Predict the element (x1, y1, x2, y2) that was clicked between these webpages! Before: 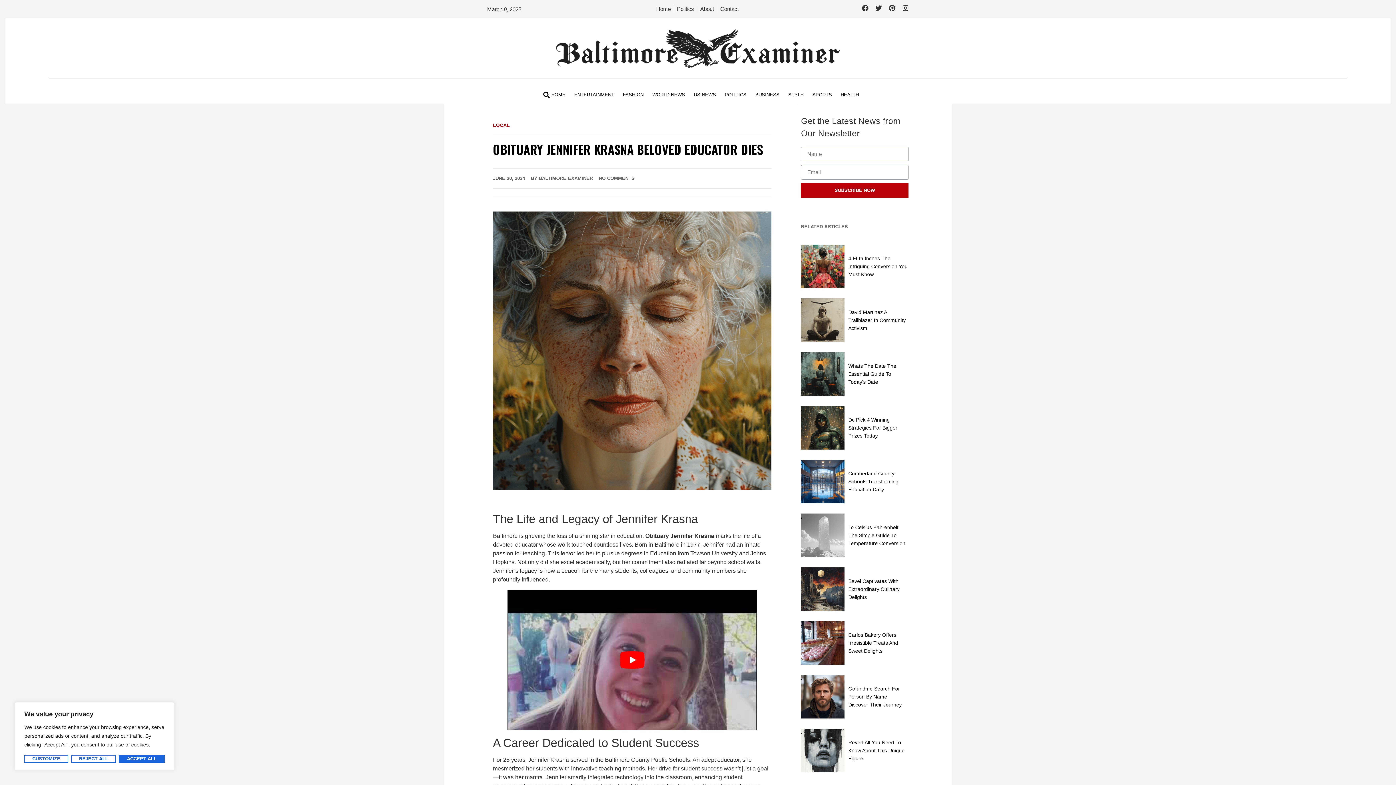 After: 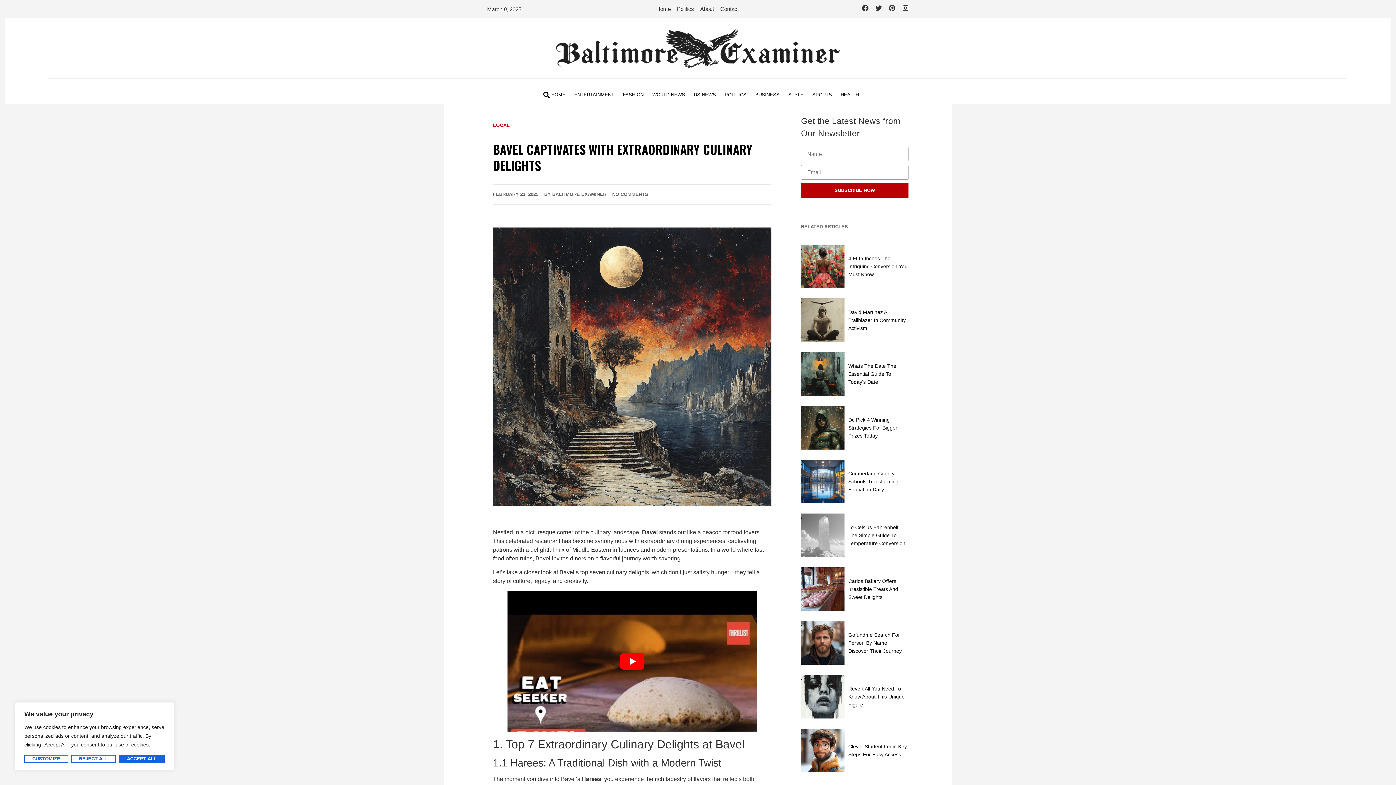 Action: label: Bavel Captivates With Extraordinary Culinary Delights bbox: (848, 578, 899, 600)